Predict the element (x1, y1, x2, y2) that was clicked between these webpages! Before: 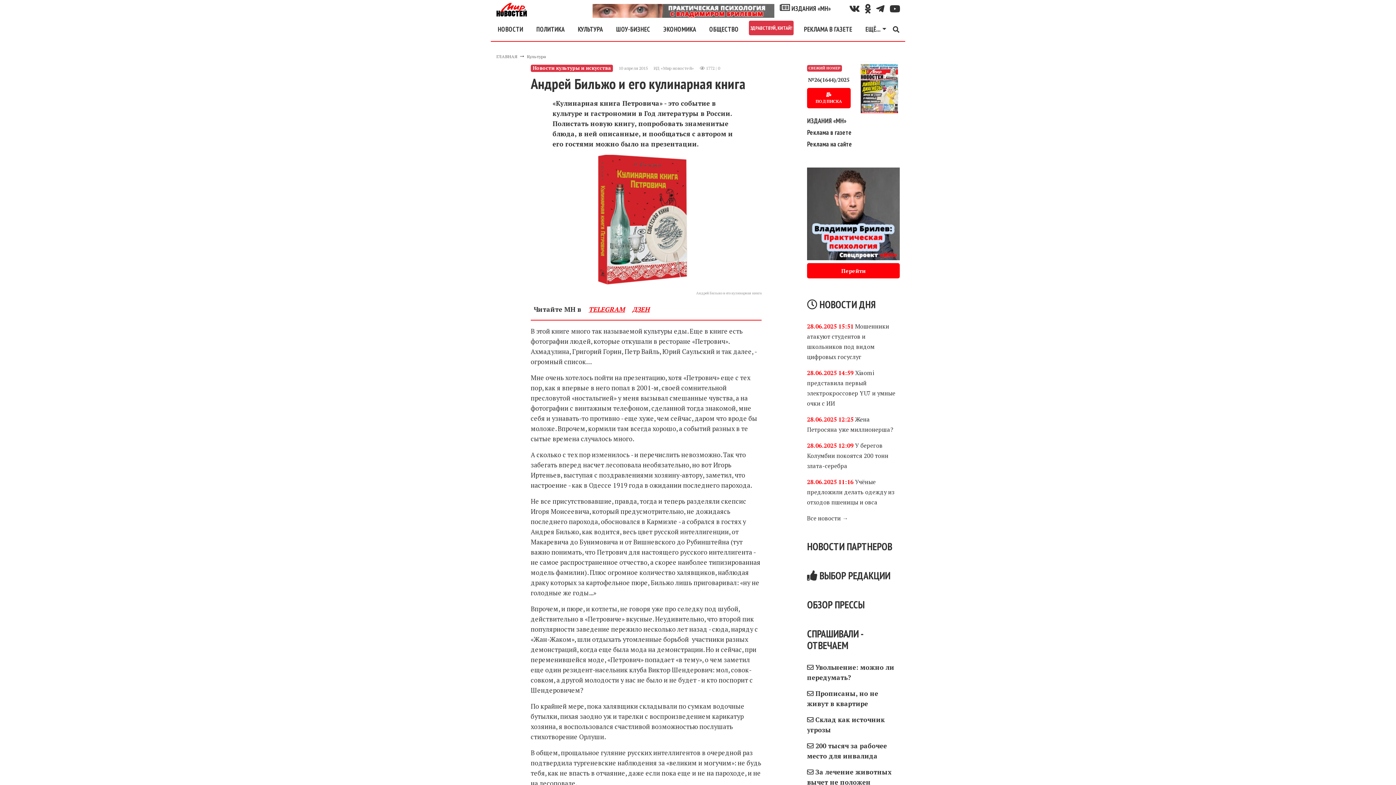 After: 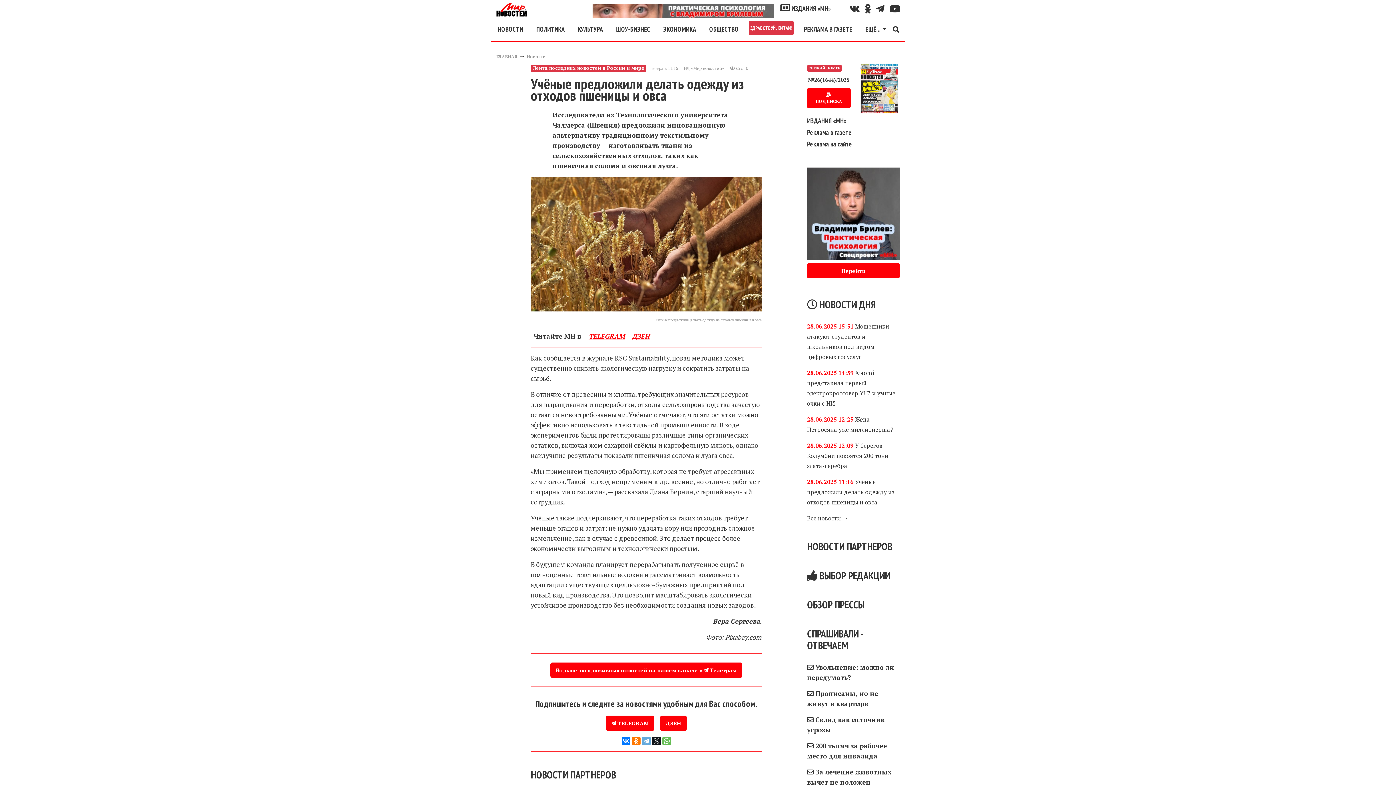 Action: label: Учёные предложили делать одежду из отходов пшеницы и овса bbox: (807, 478, 894, 506)